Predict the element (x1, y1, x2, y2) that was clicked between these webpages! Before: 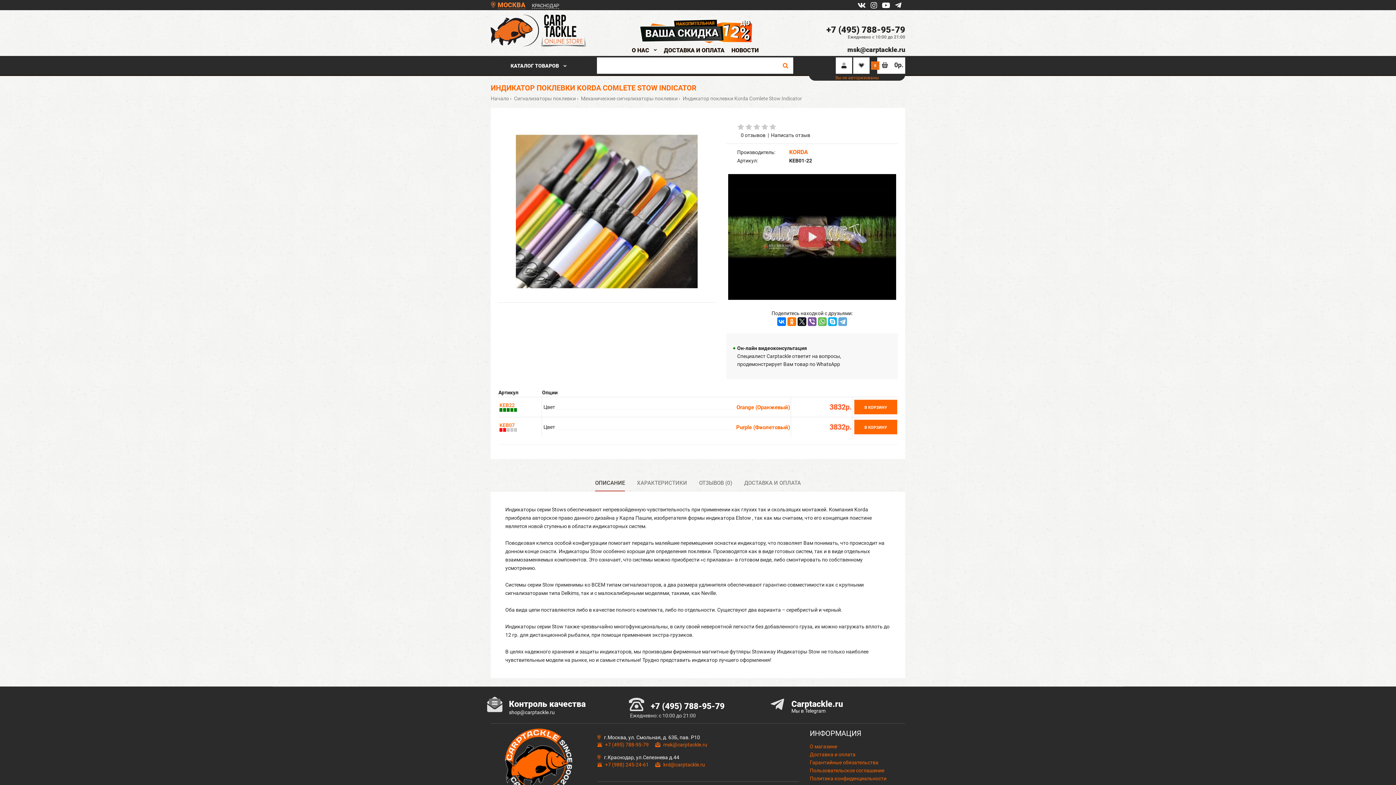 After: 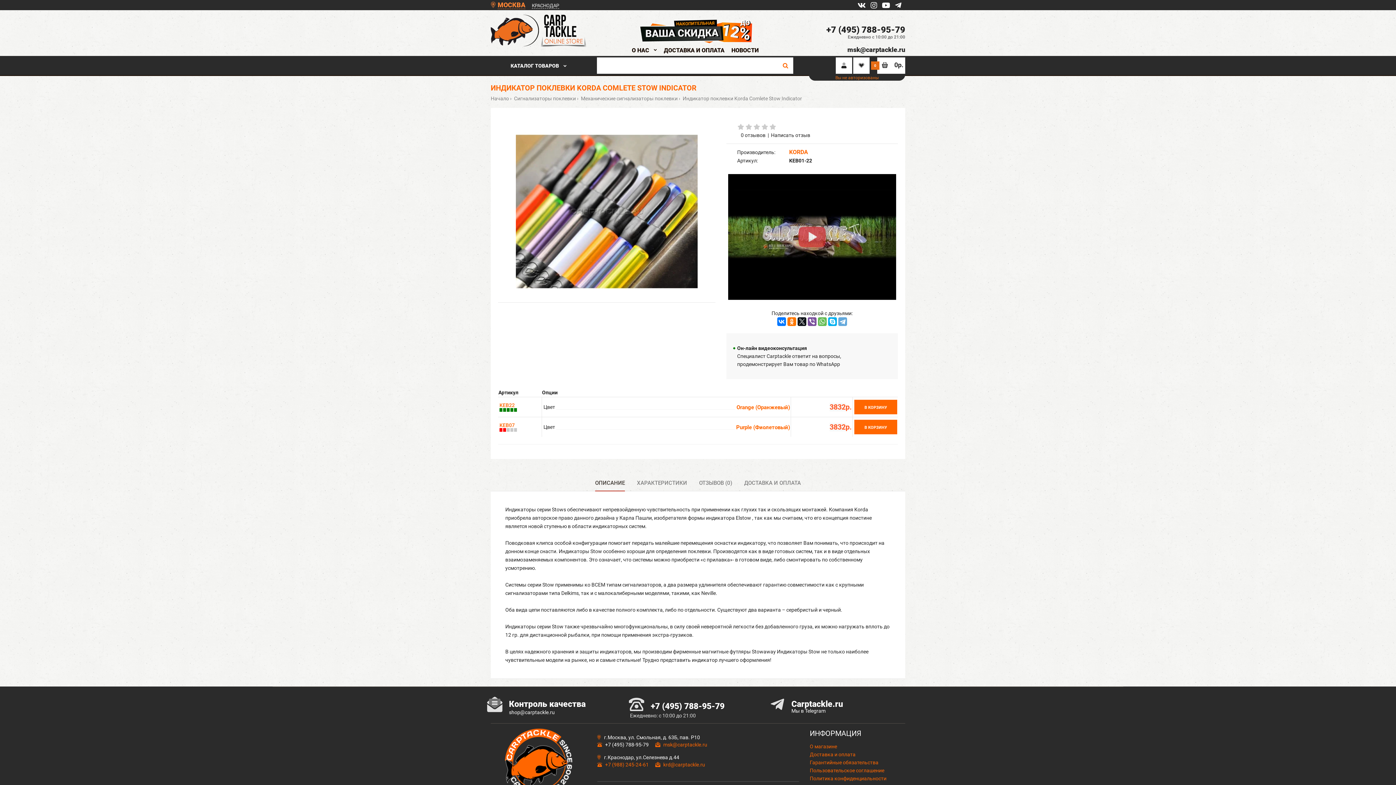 Action: label: +7 (495) 788-95-79 bbox: (605, 742, 648, 748)